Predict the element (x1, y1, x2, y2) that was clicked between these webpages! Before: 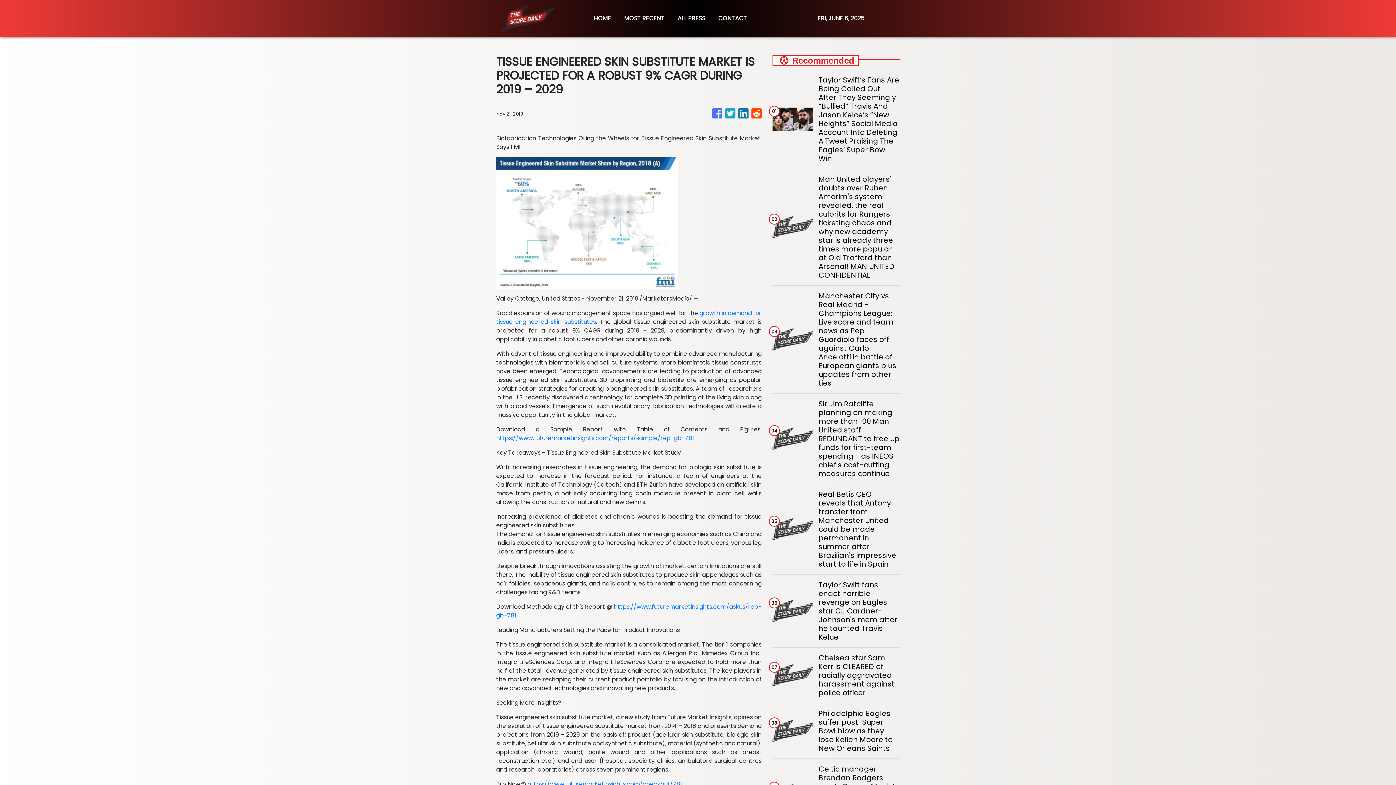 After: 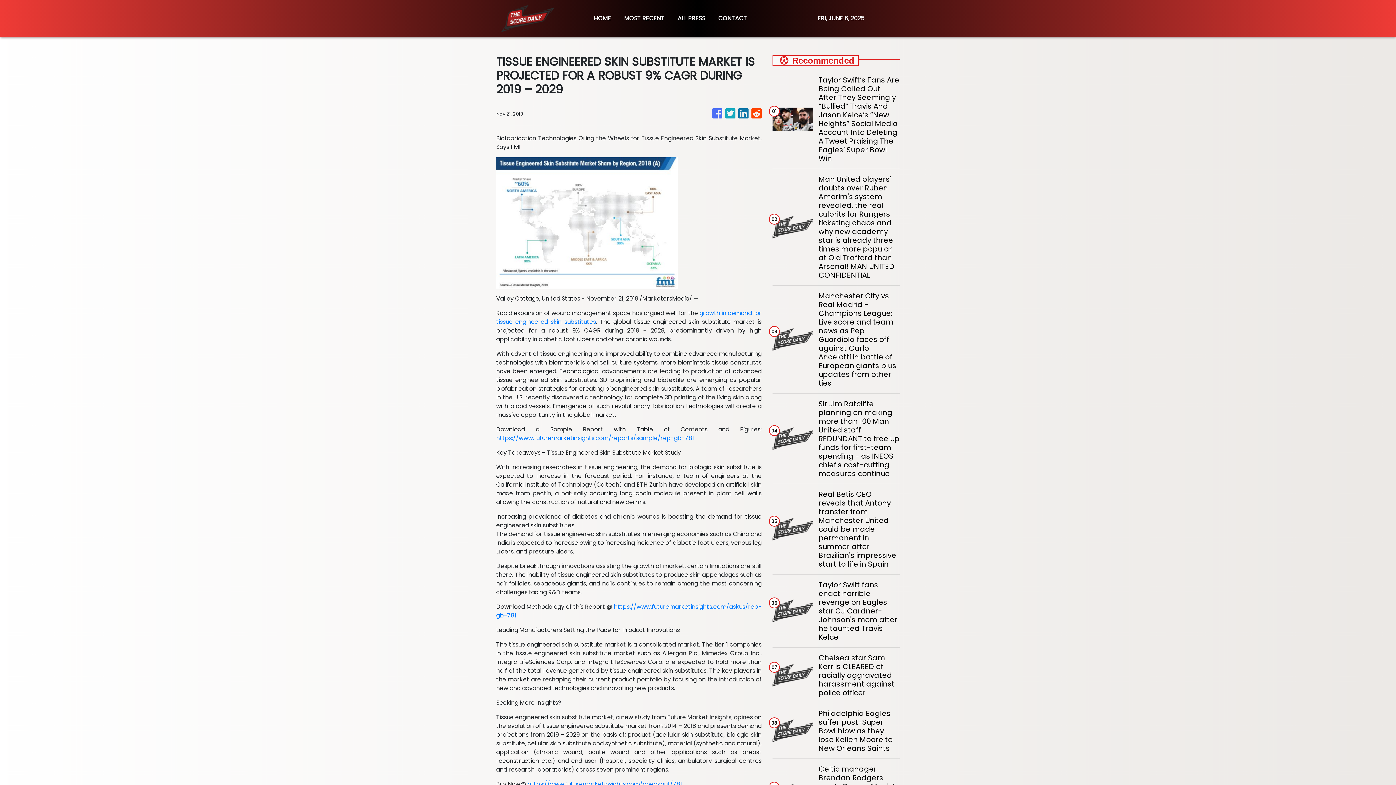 Action: bbox: (725, 105, 735, 122)